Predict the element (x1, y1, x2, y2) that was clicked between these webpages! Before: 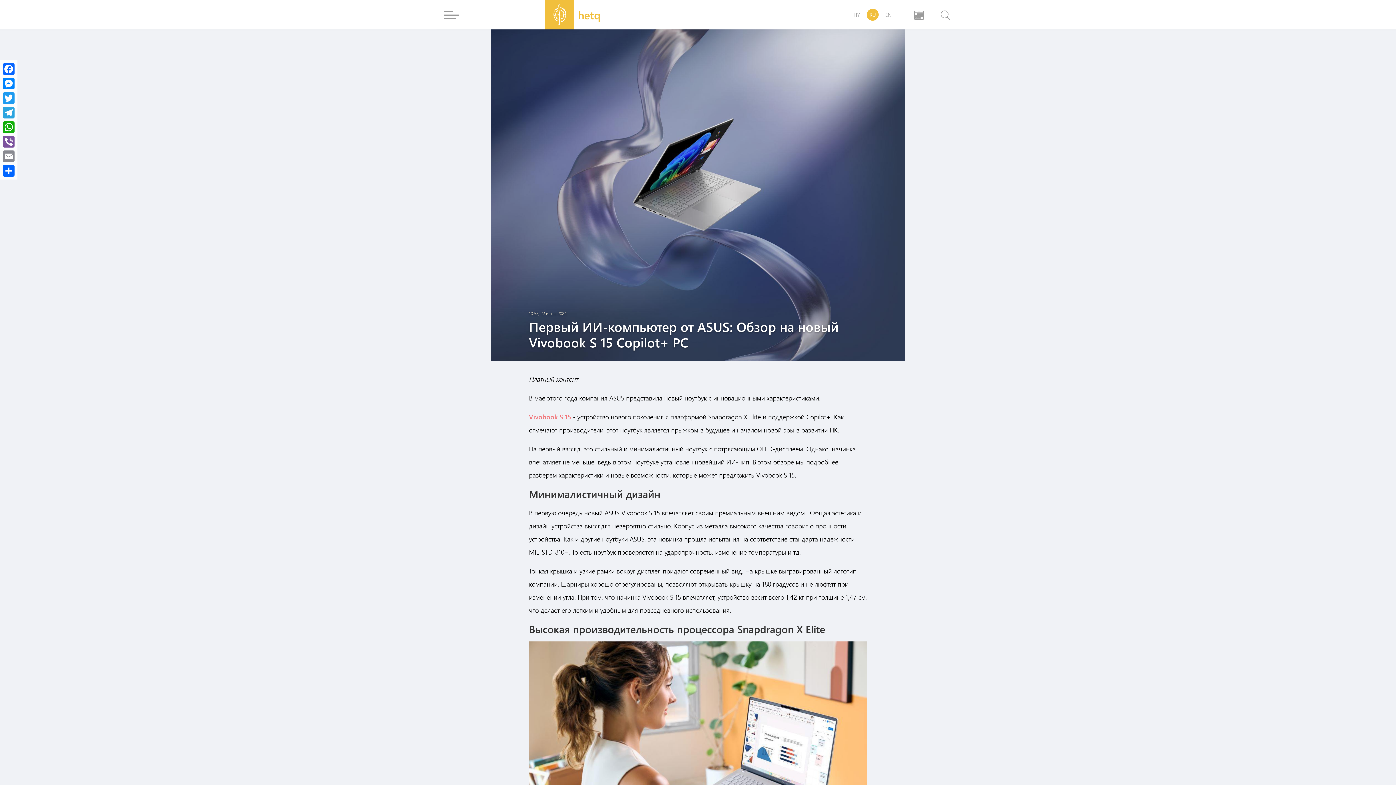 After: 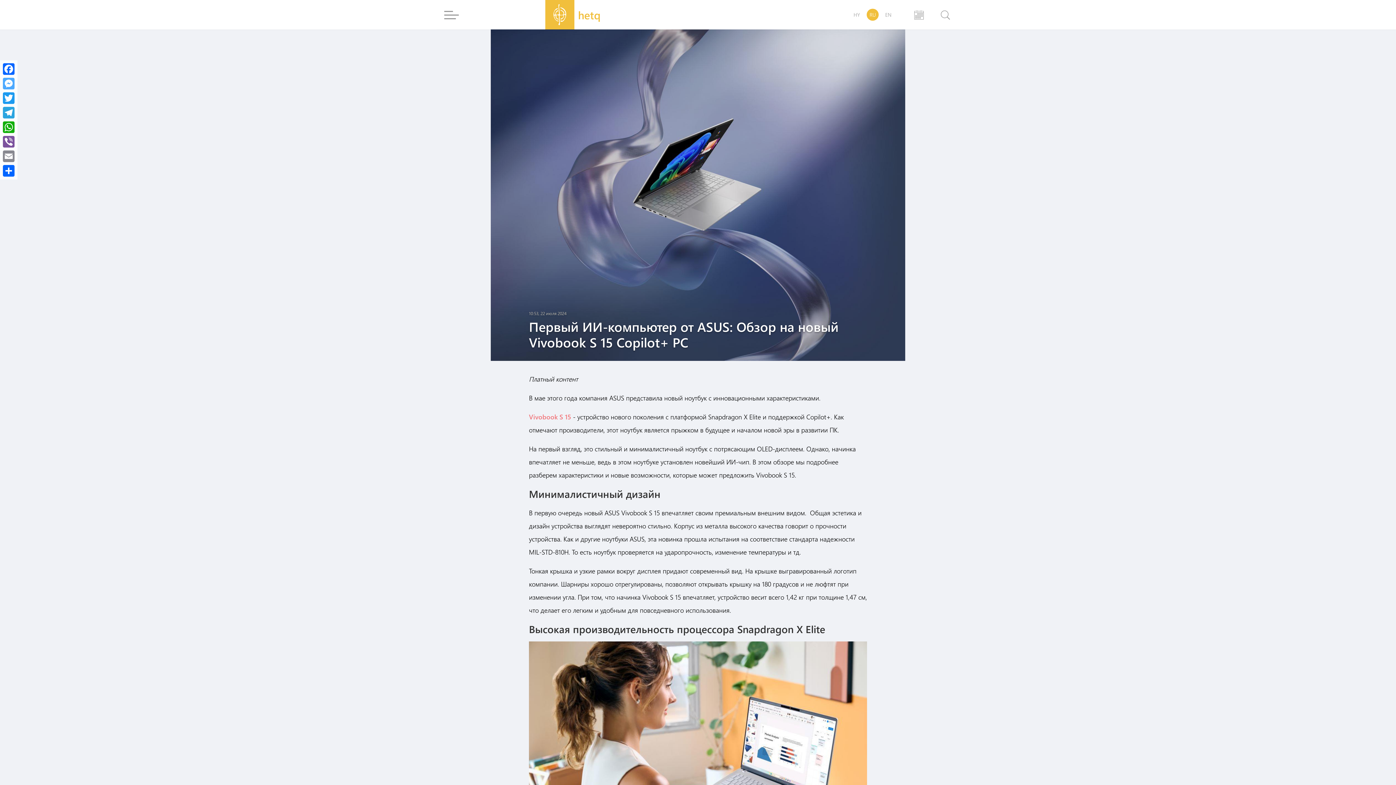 Action: bbox: (1, 76, 16, 90) label: Messenger